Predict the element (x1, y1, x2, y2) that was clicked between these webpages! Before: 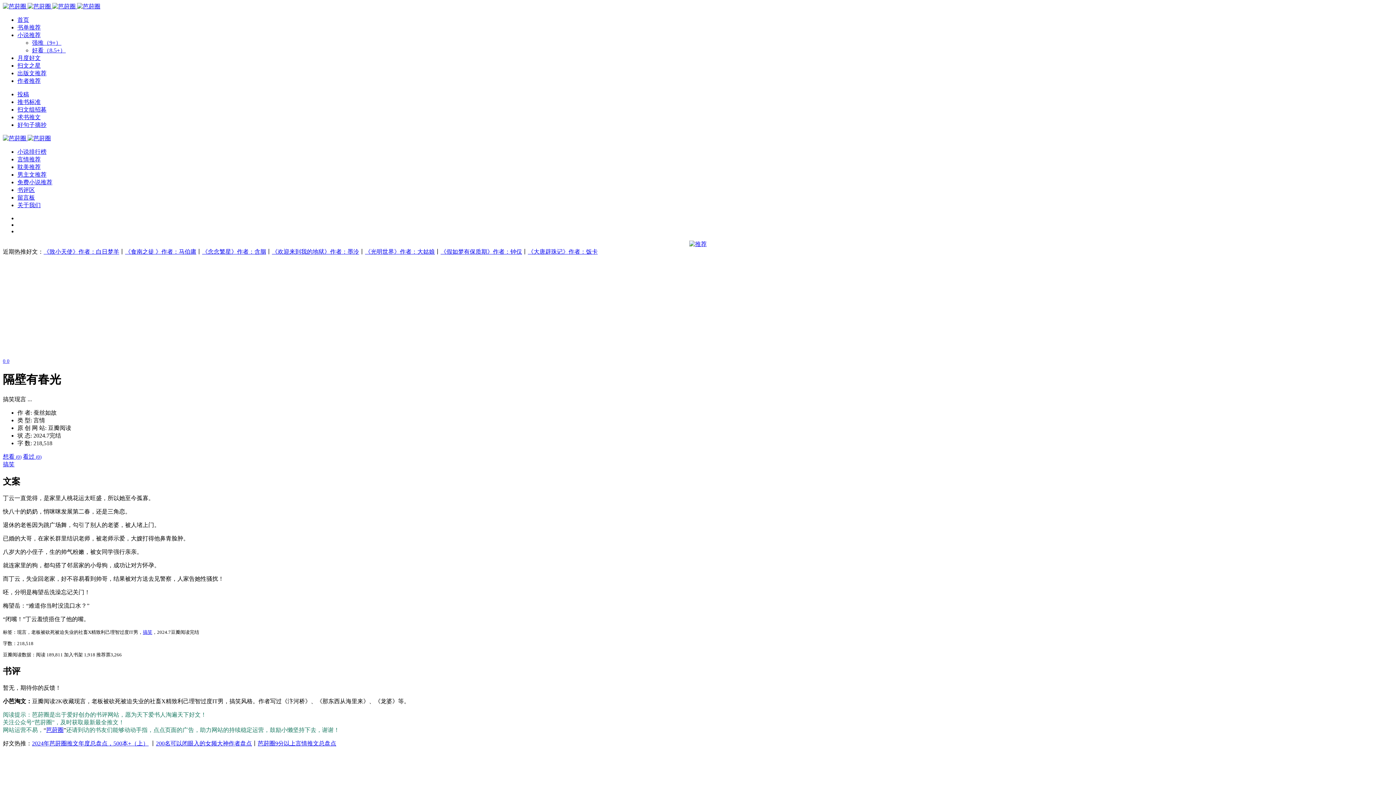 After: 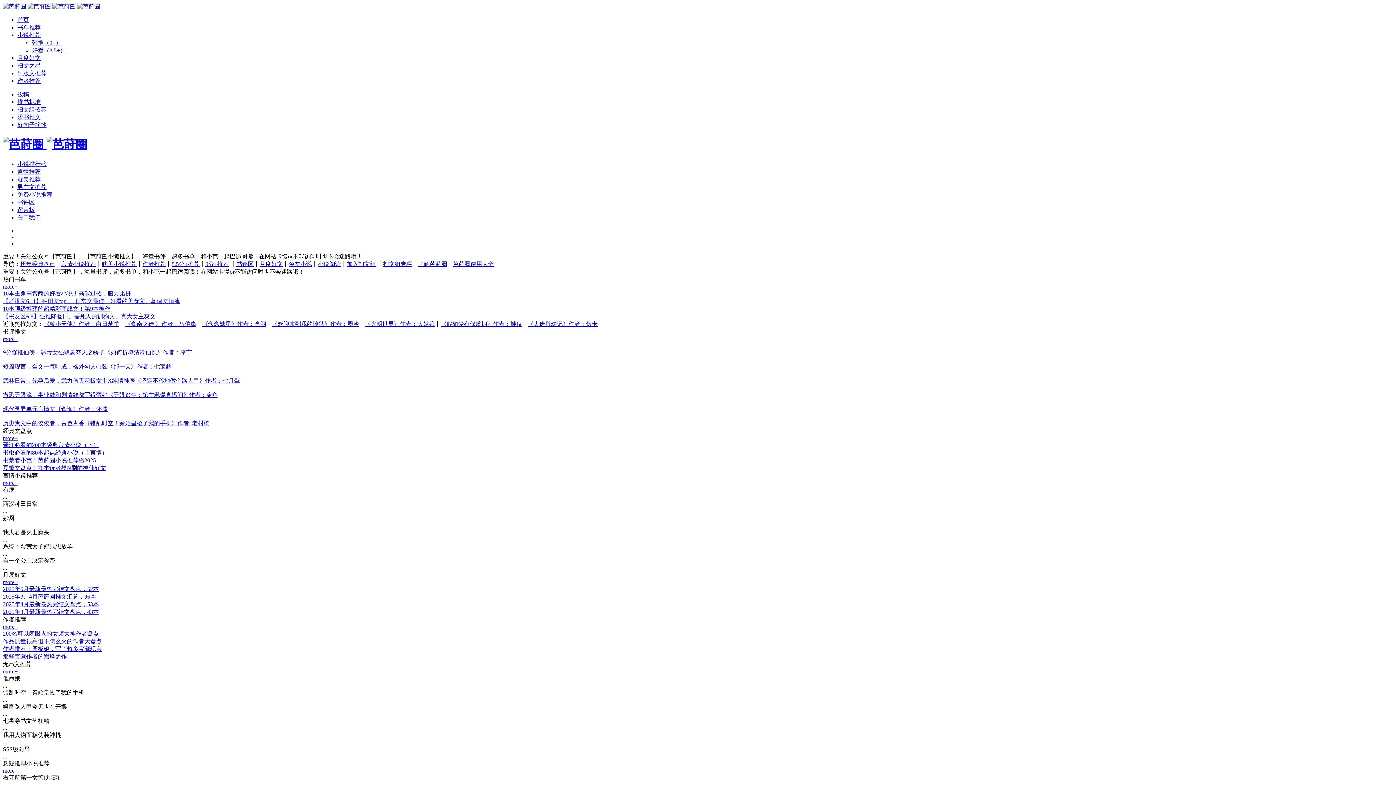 Action: bbox: (17, 32, 40, 38) label: 小说推荐